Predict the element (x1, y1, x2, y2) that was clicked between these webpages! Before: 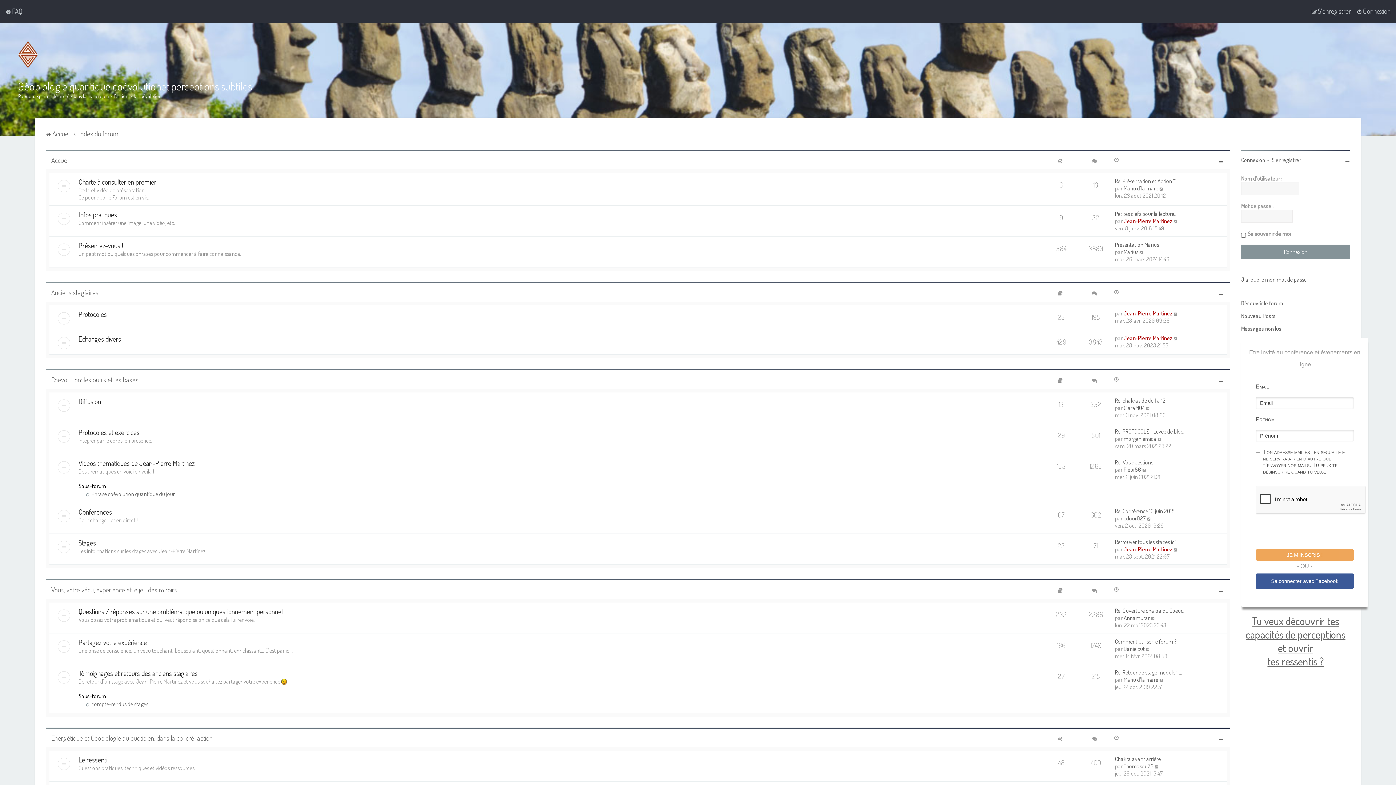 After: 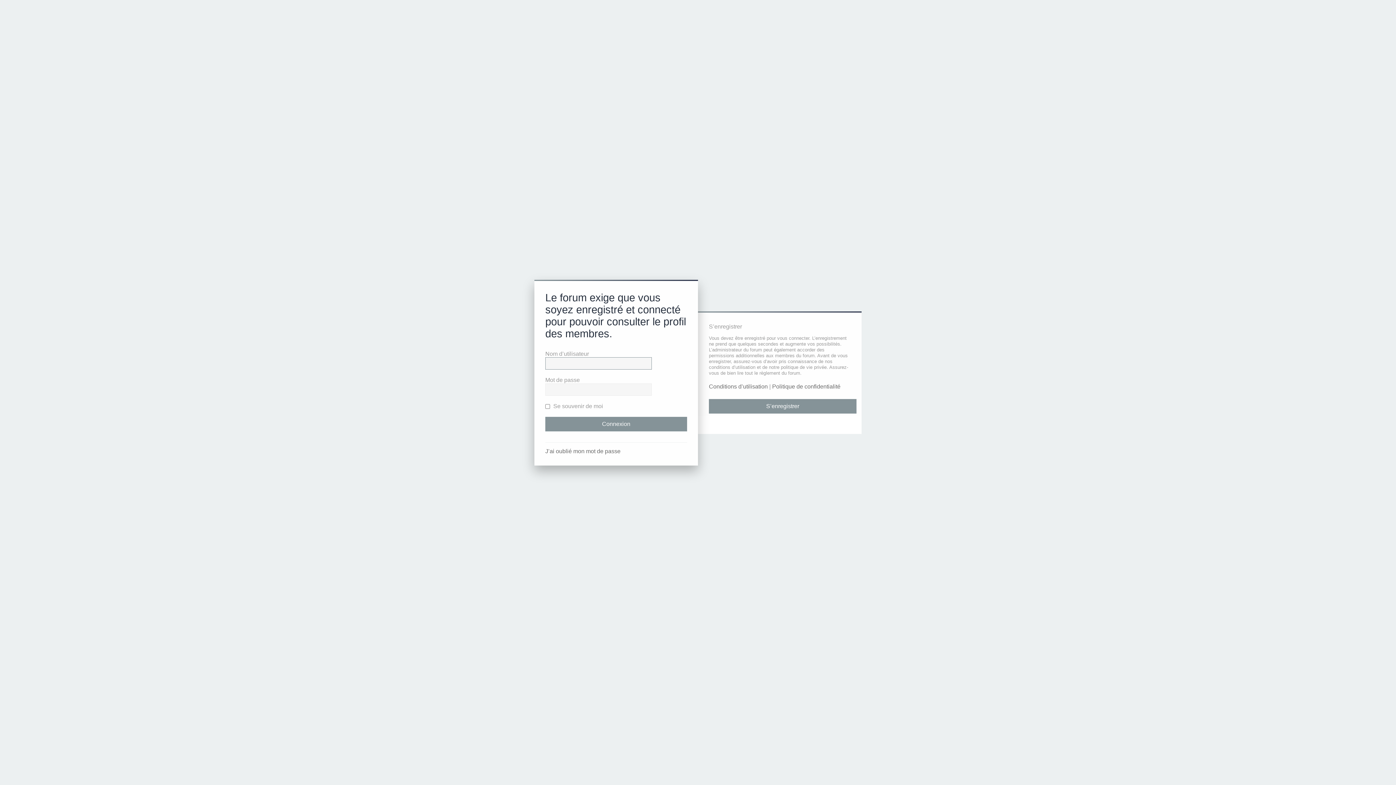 Action: bbox: (1124, 514, 1146, 522) label: edour027